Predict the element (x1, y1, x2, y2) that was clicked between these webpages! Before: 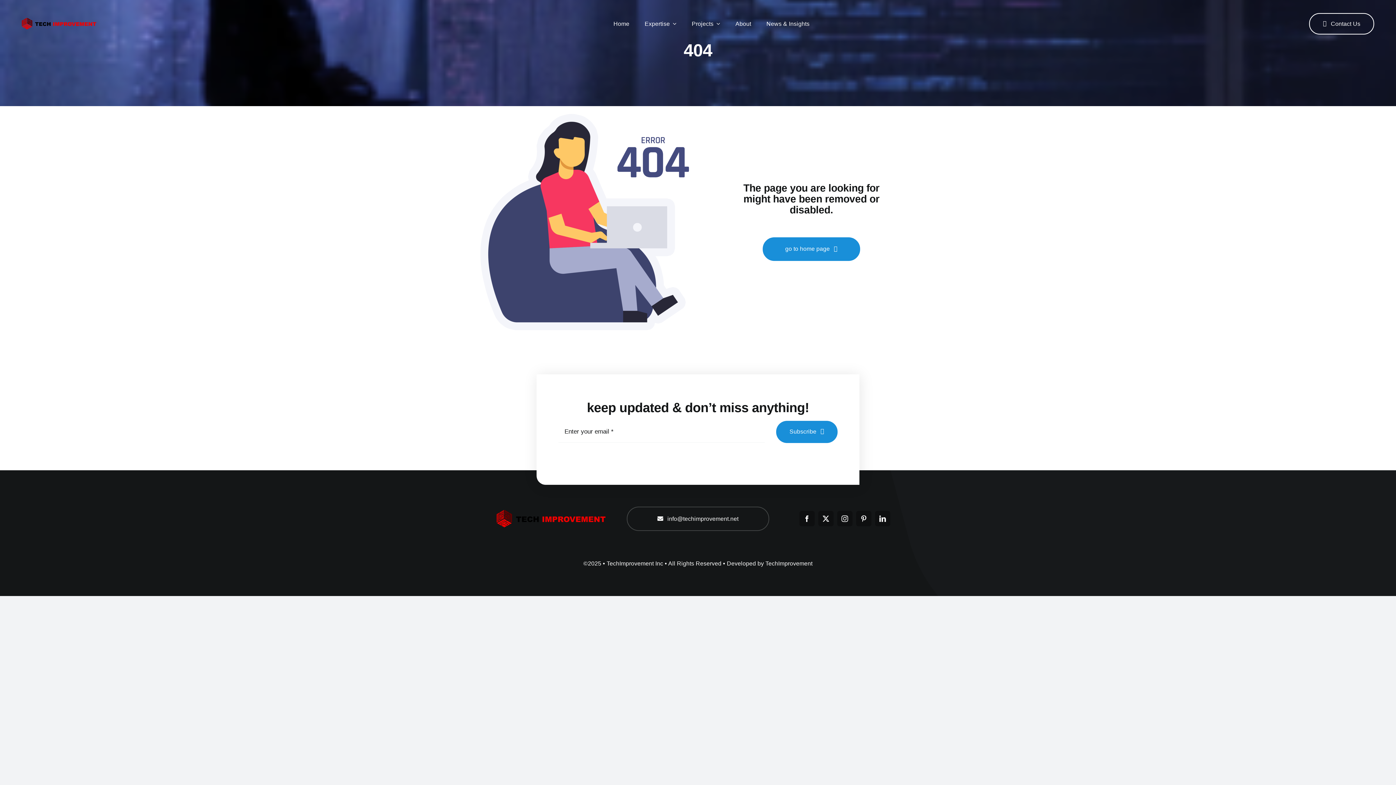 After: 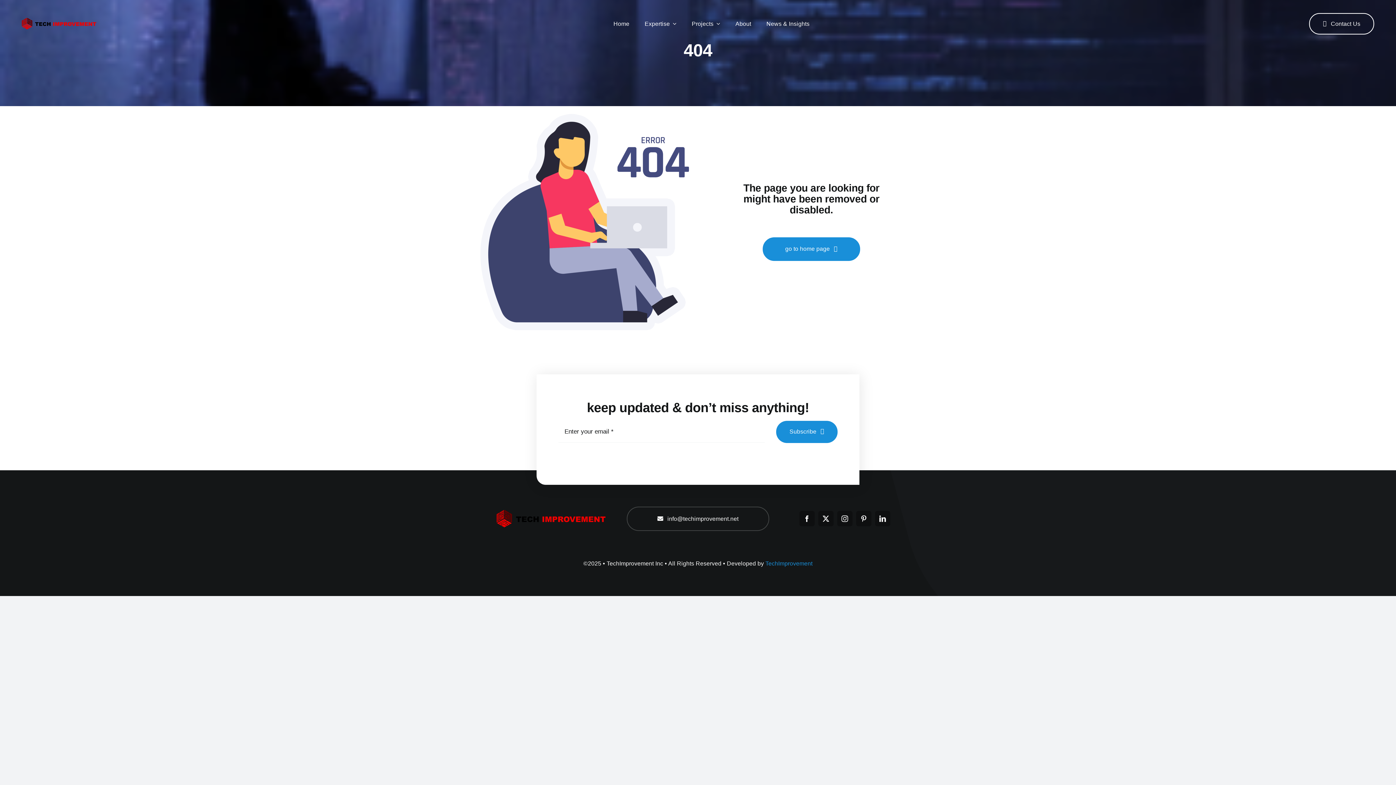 Action: bbox: (765, 560, 812, 566) label: TechImprovement